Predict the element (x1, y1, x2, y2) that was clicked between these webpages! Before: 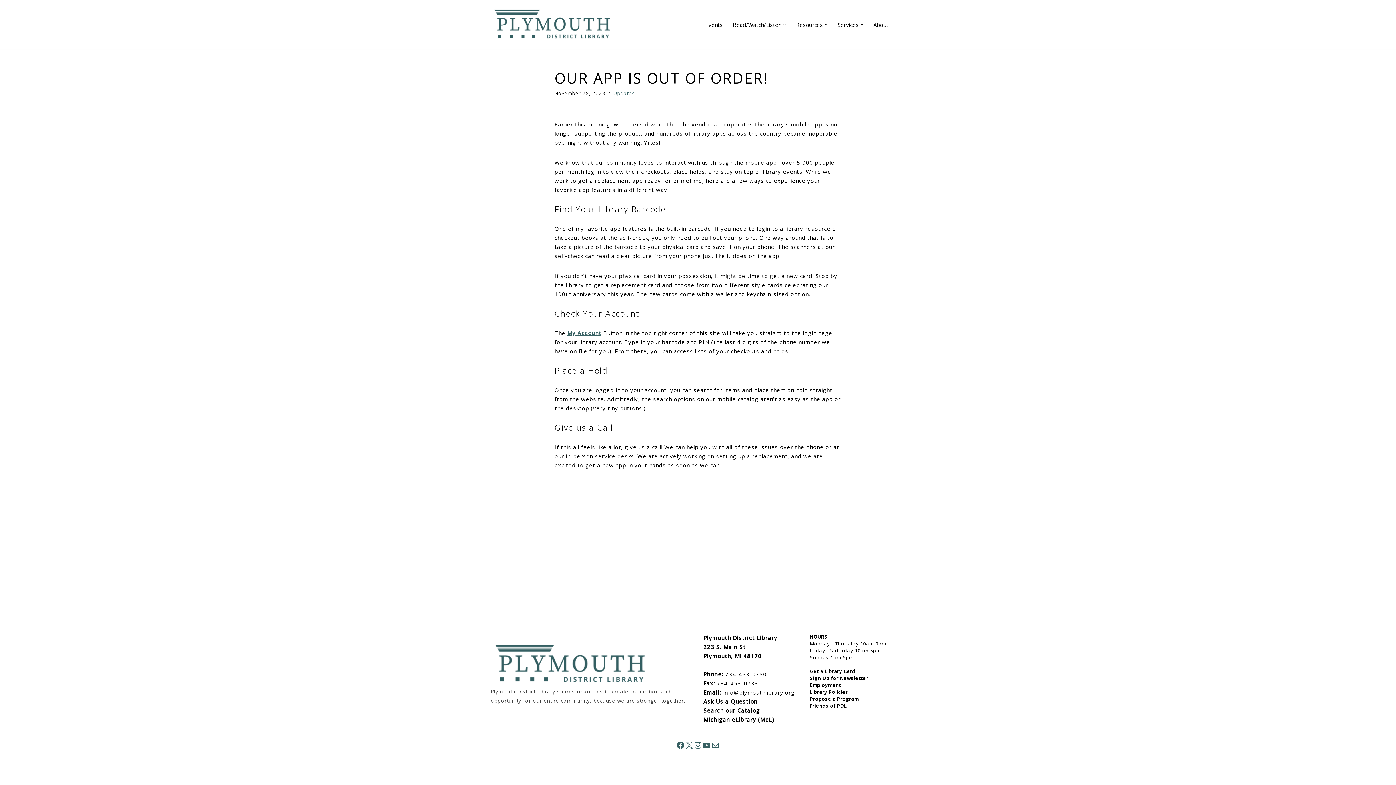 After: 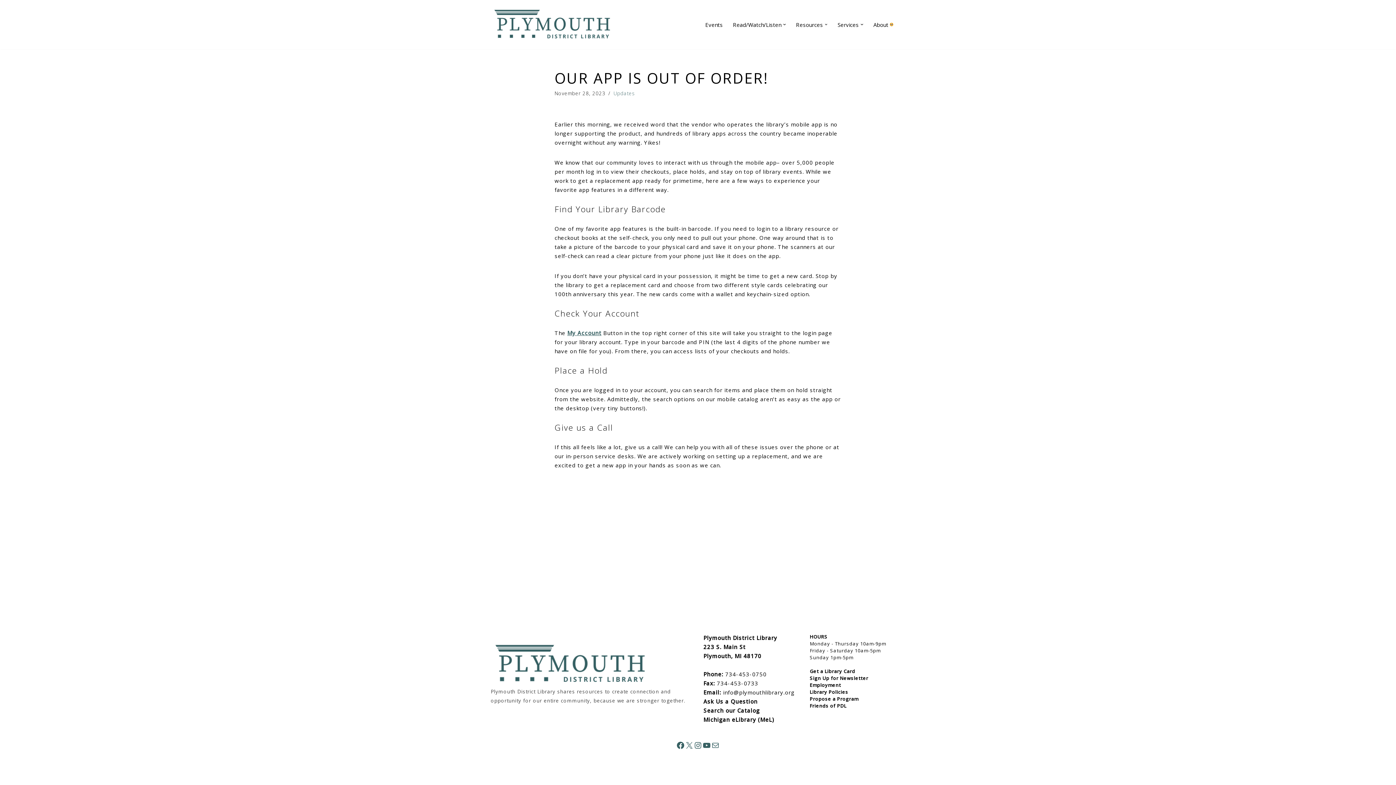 Action: label: Open Submenu bbox: (890, 23, 893, 25)